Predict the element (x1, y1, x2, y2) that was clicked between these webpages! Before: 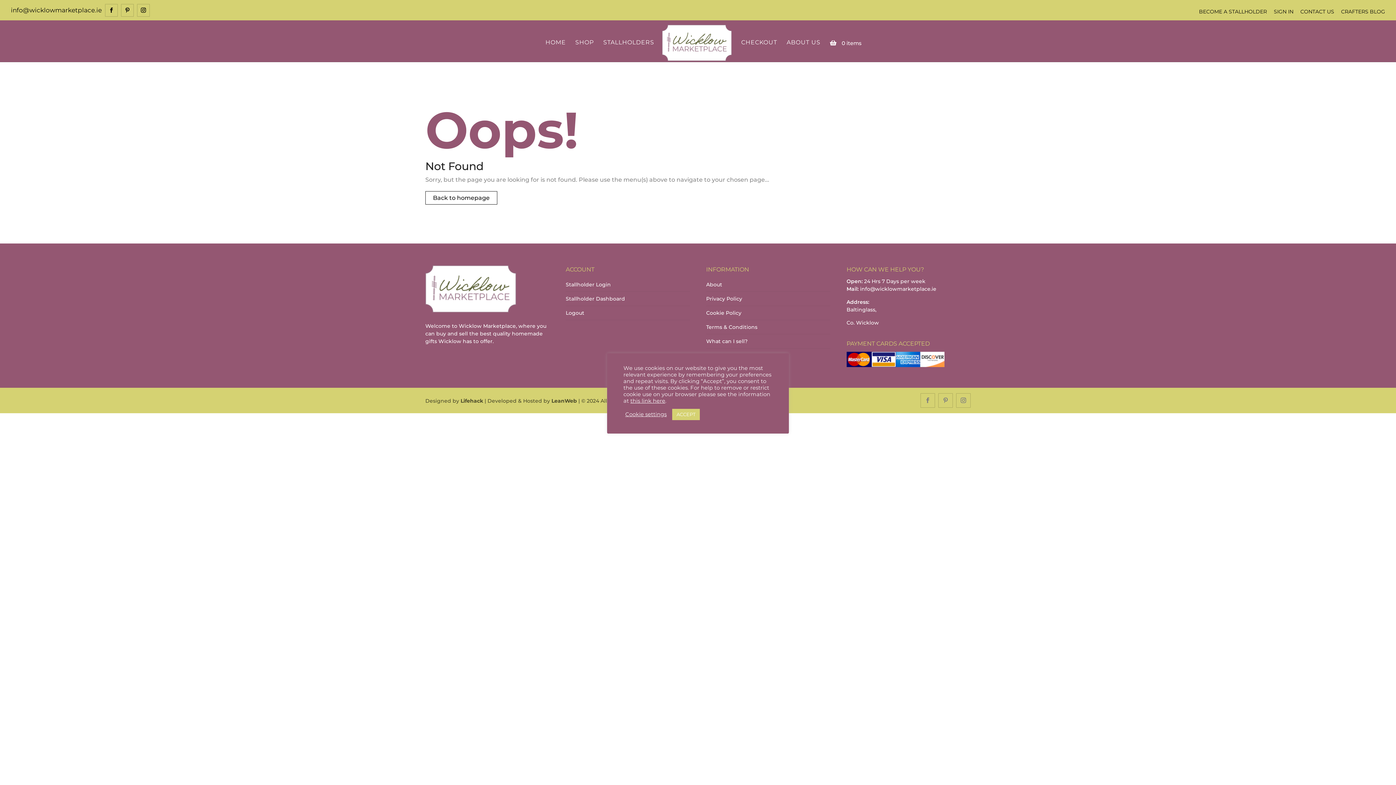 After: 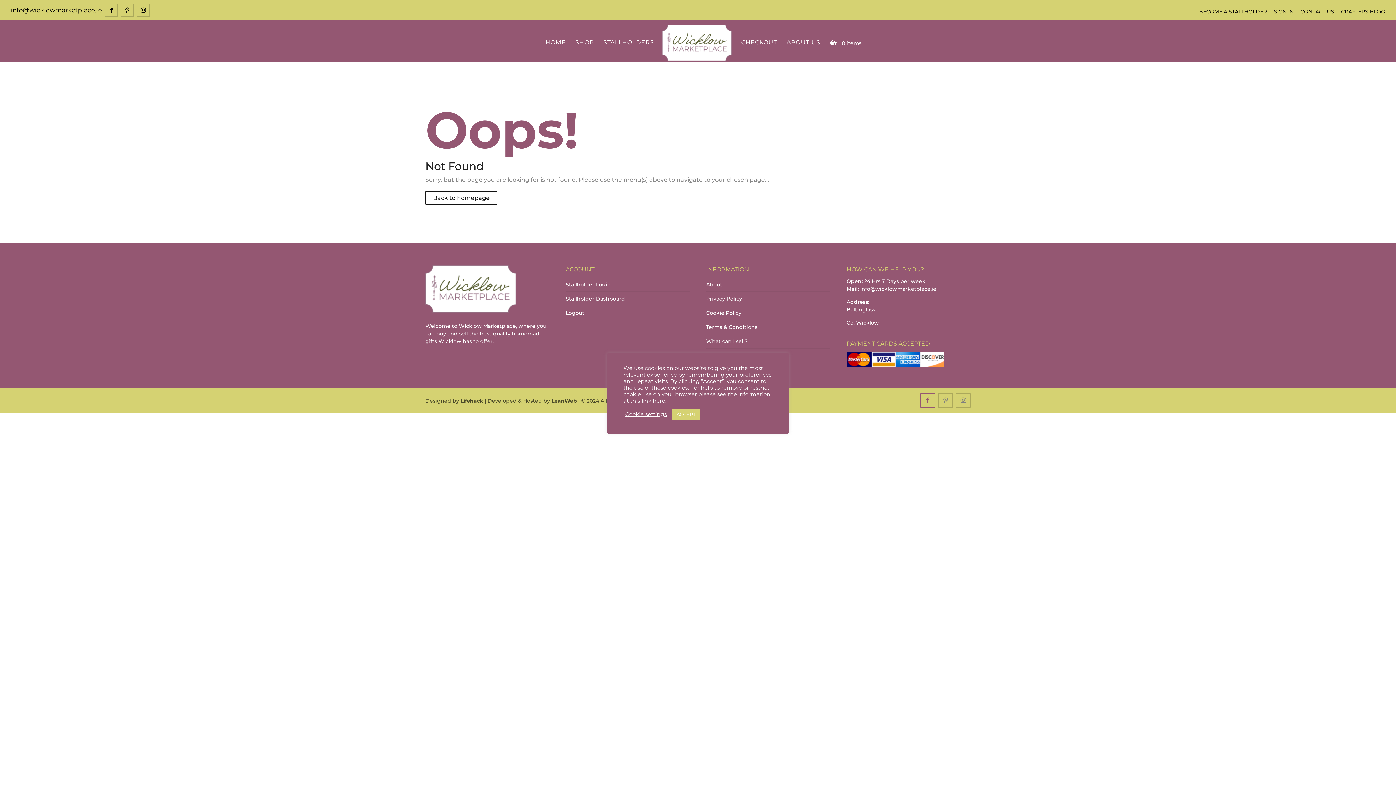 Action: bbox: (920, 393, 935, 407)